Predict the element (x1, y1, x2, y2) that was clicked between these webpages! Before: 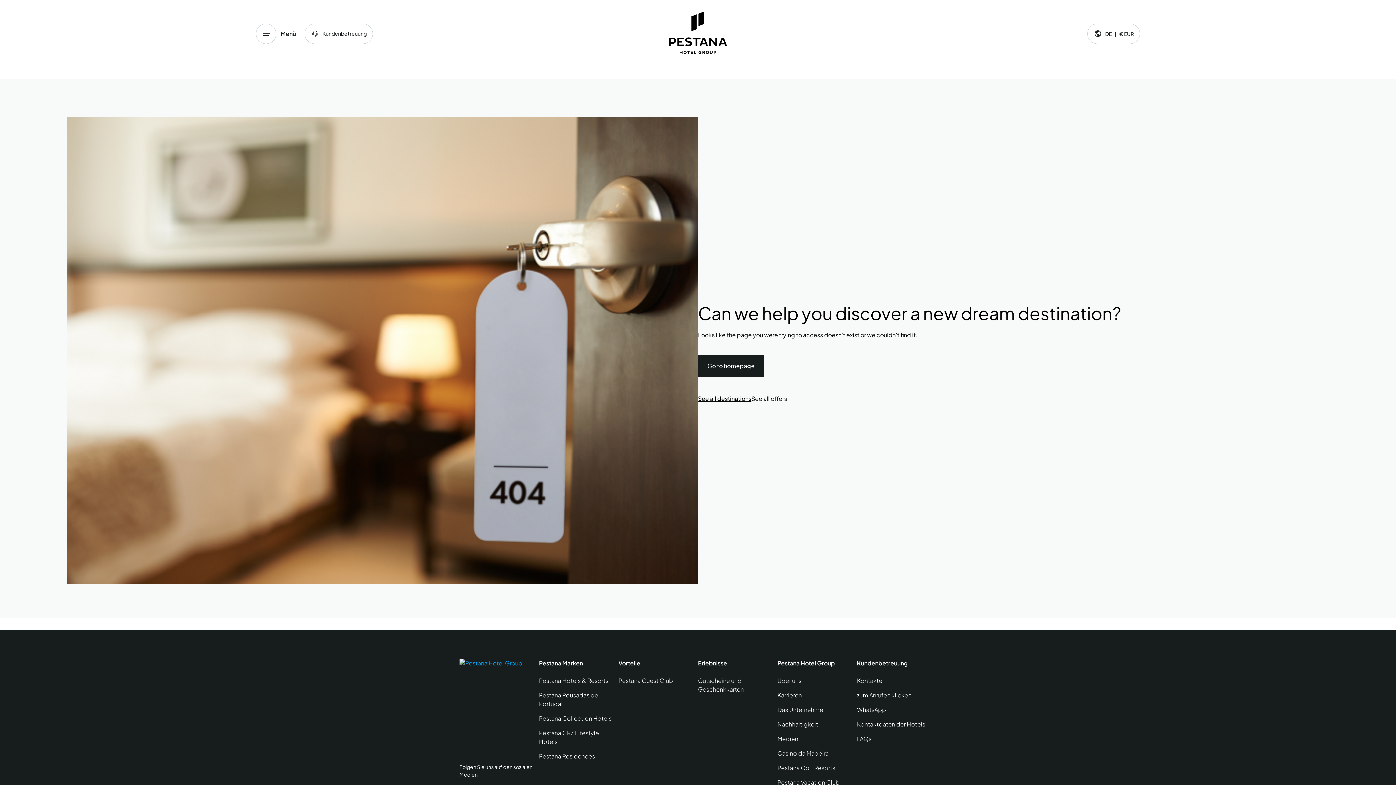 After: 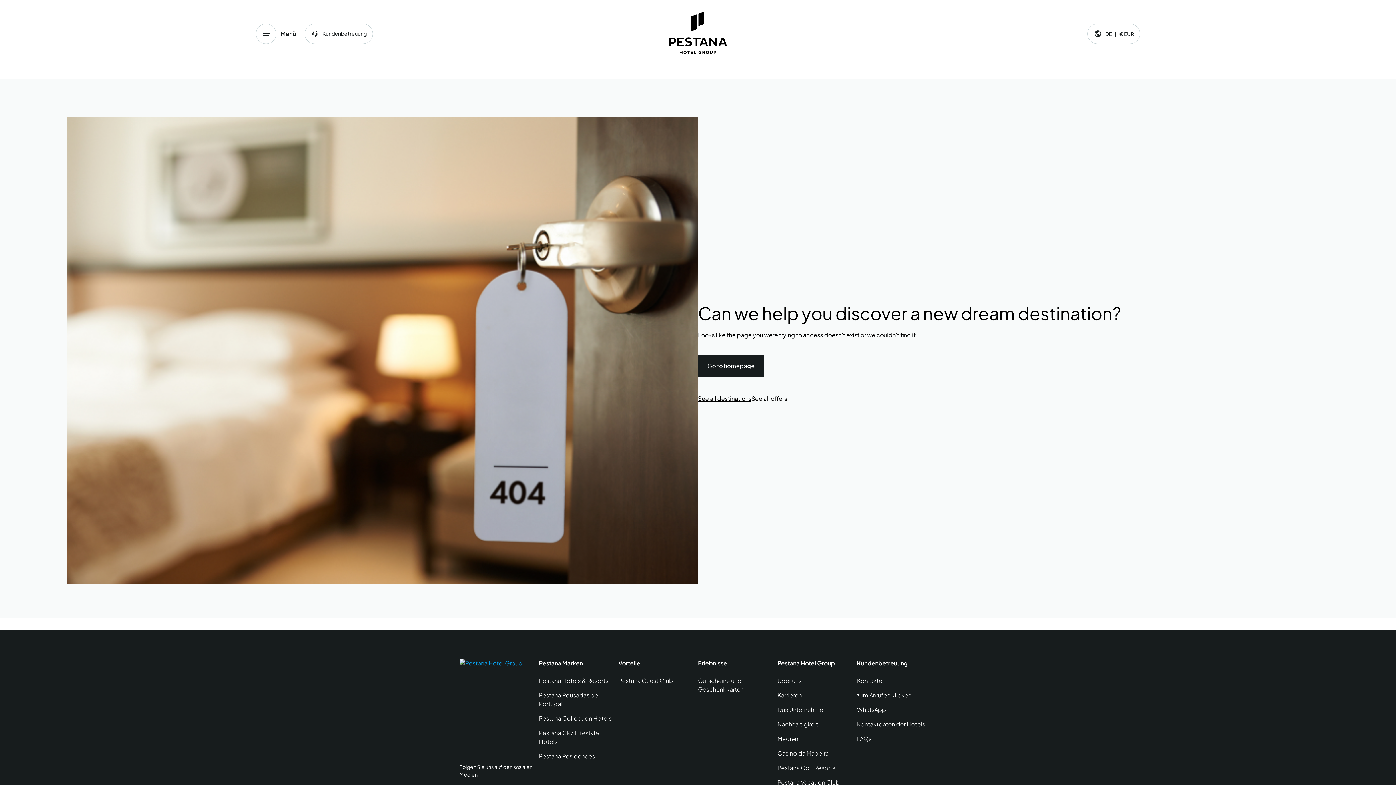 Action: bbox: (777, 720, 857, 729) label: Nachhaltigkeit